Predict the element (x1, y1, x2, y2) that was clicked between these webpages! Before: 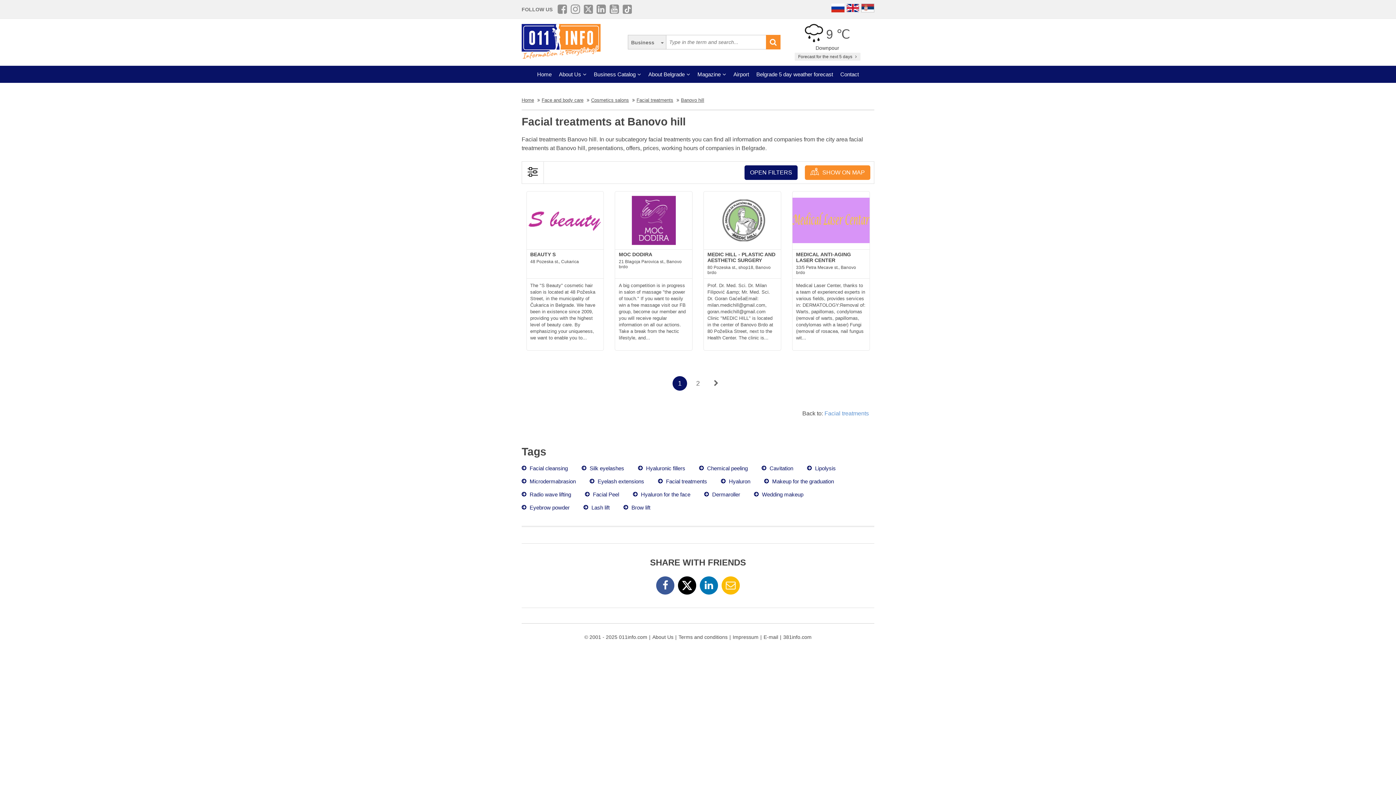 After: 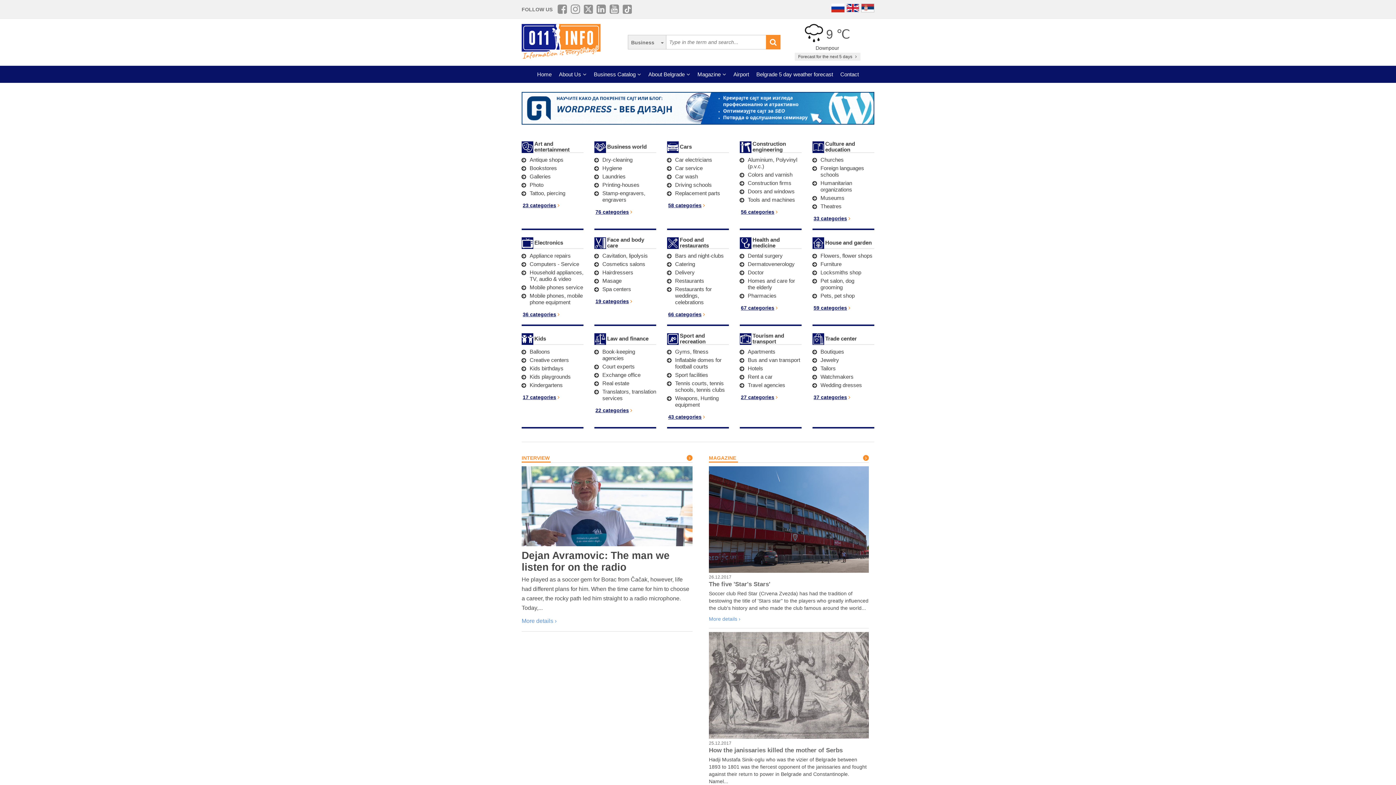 Action: label: Home bbox: (521, 97, 534, 102)